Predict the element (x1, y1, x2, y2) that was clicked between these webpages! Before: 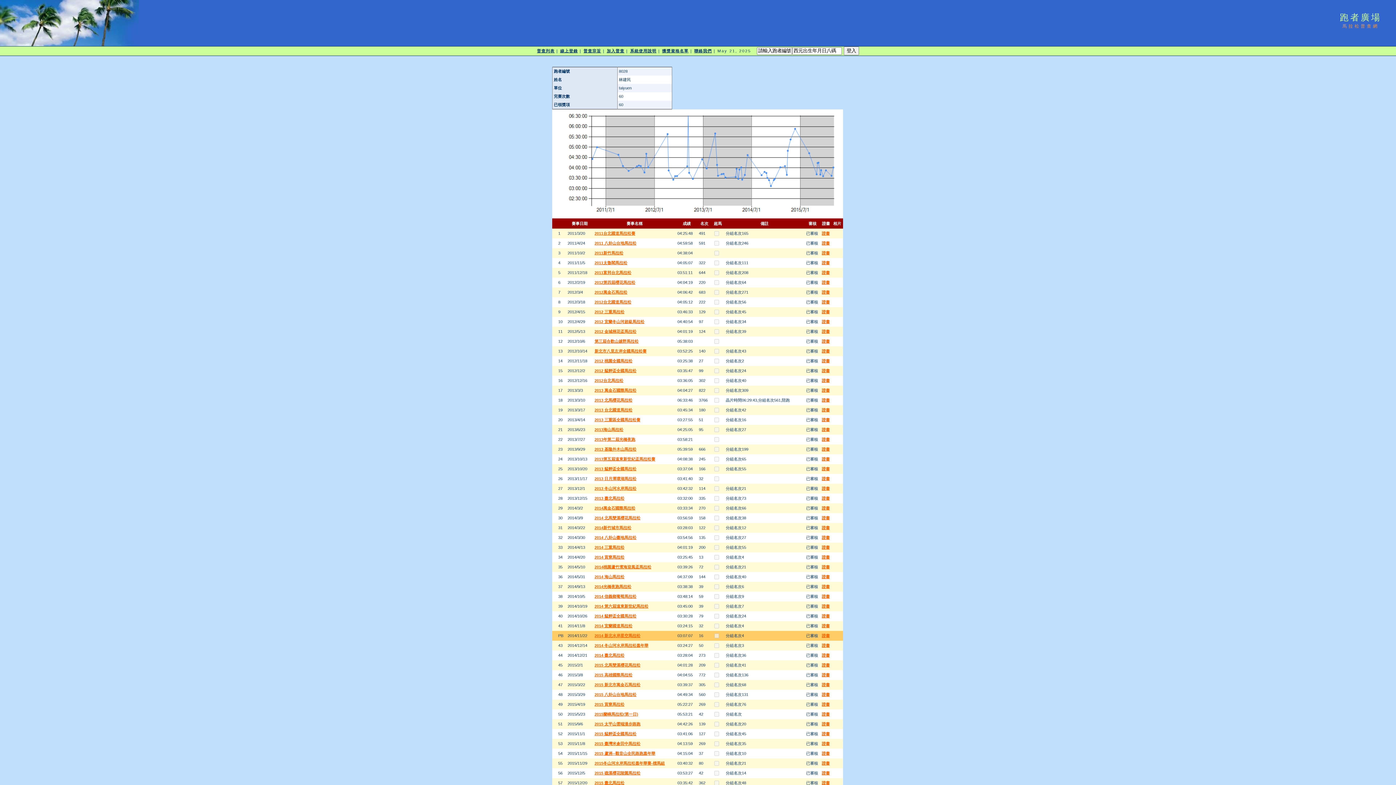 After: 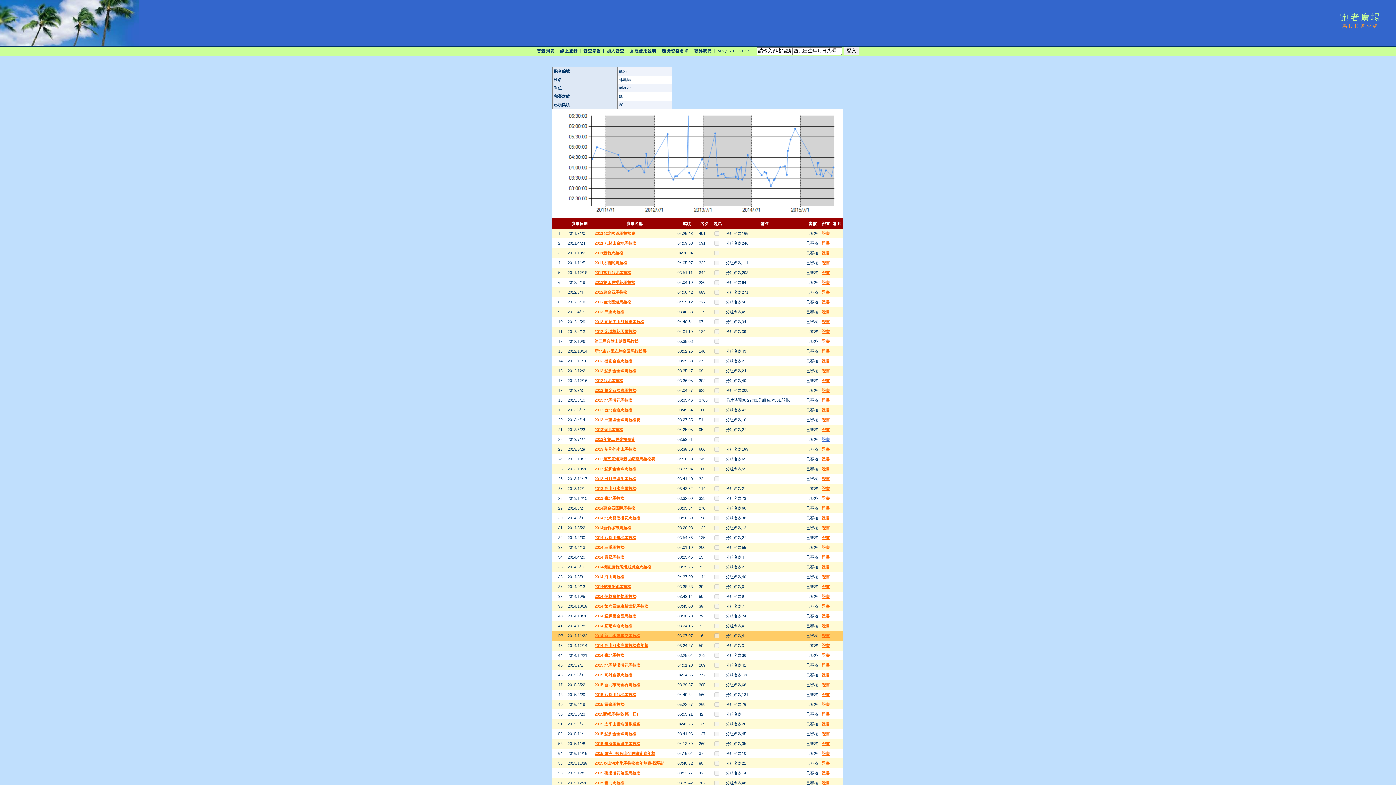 Action: bbox: (822, 437, 830, 441) label: 證書